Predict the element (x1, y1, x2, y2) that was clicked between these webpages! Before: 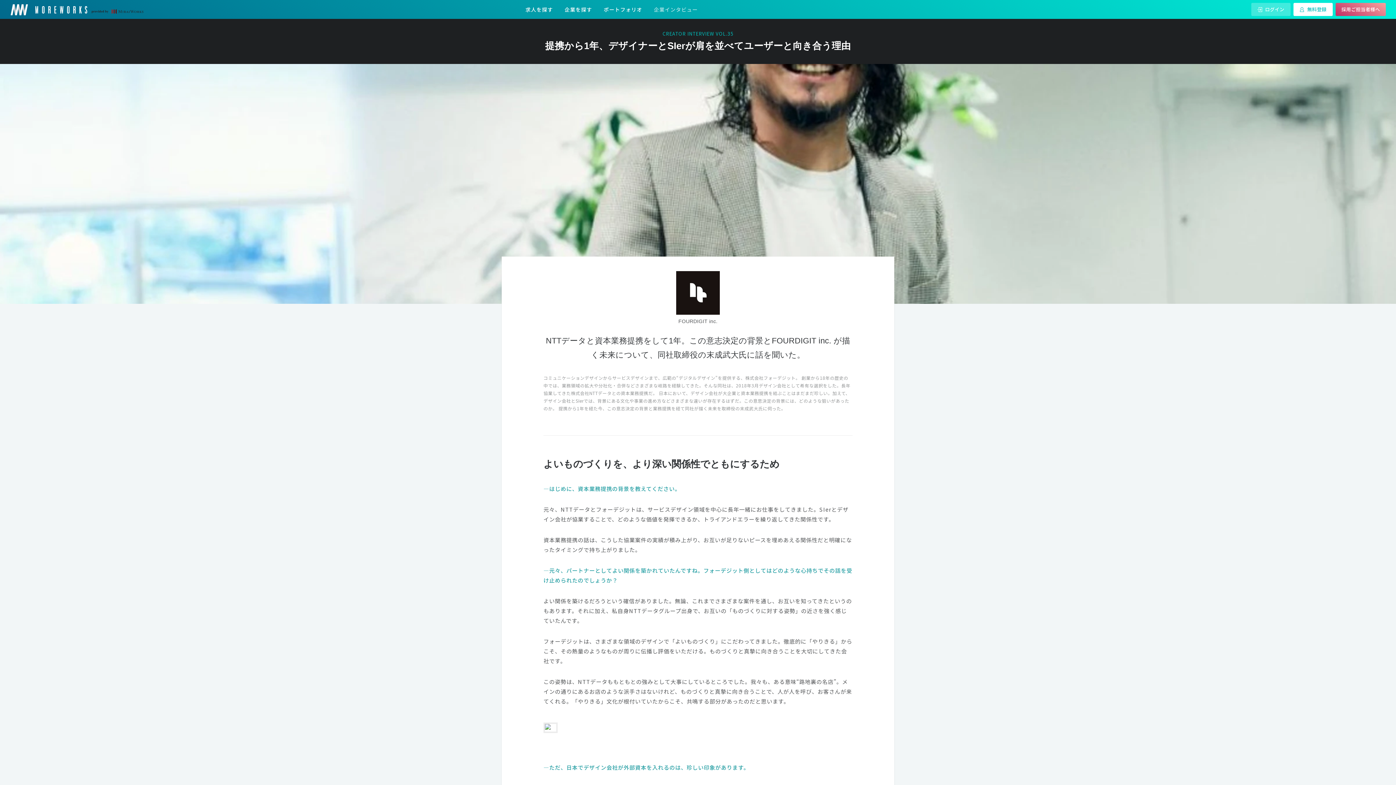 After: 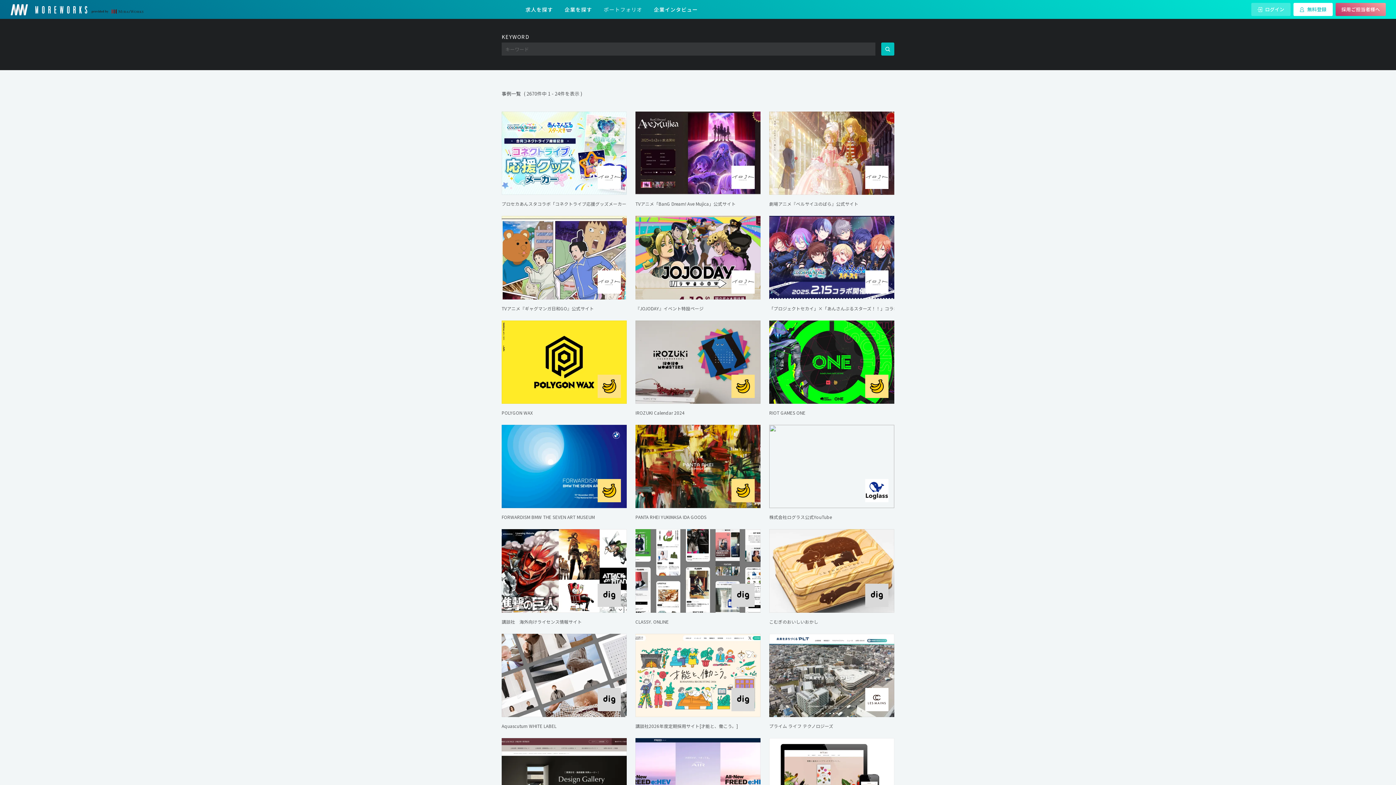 Action: label: ポートフォリオ bbox: (603, 2, 642, 16)